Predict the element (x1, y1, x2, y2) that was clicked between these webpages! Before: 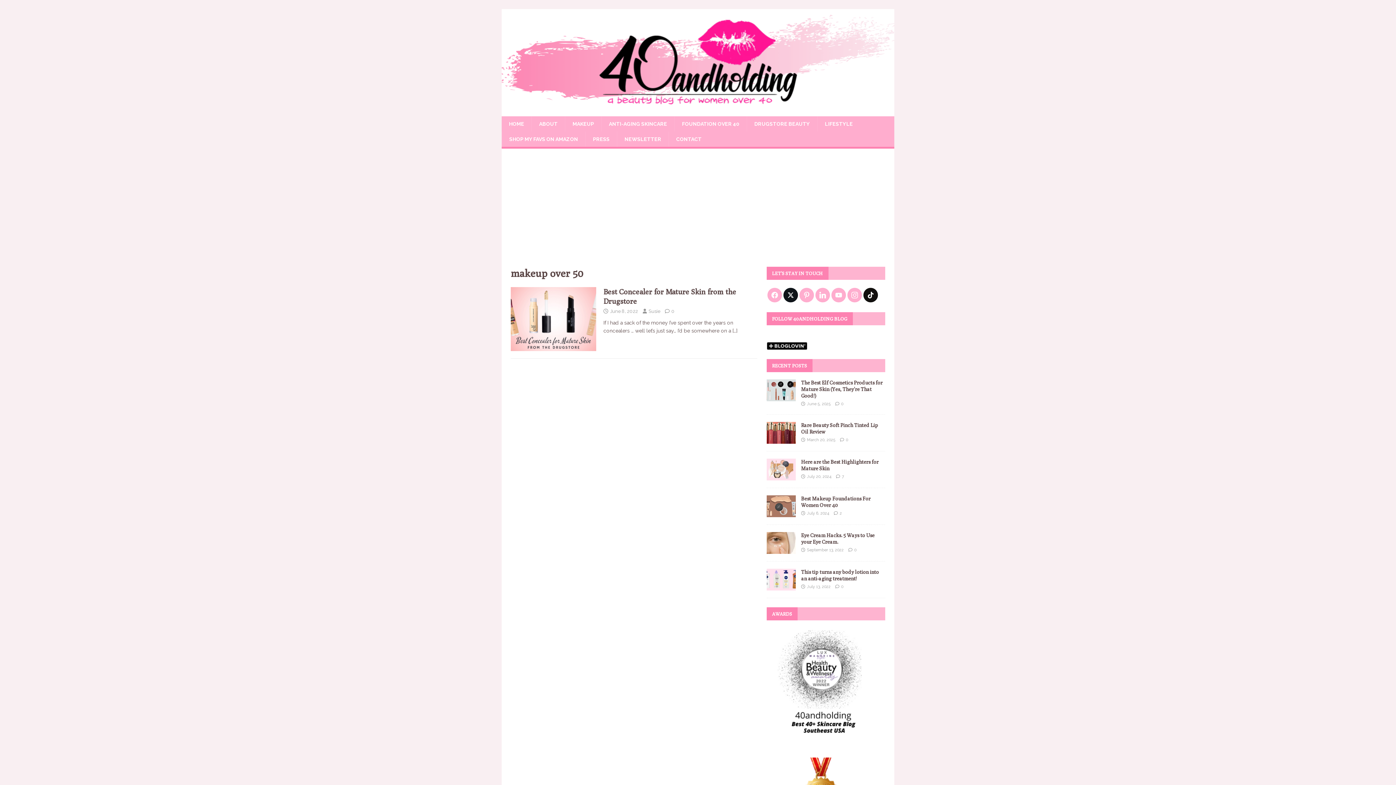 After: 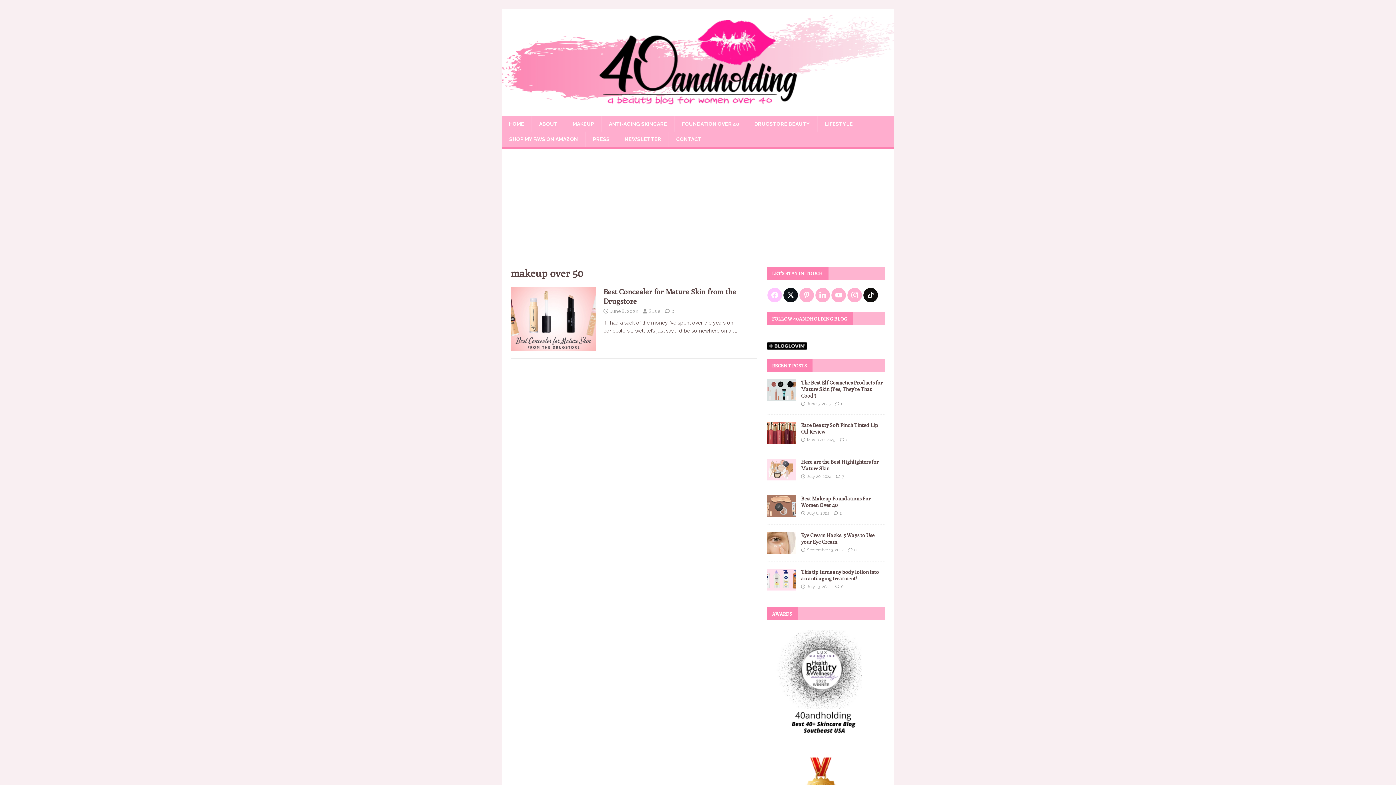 Action: bbox: (767, 287, 782, 302)